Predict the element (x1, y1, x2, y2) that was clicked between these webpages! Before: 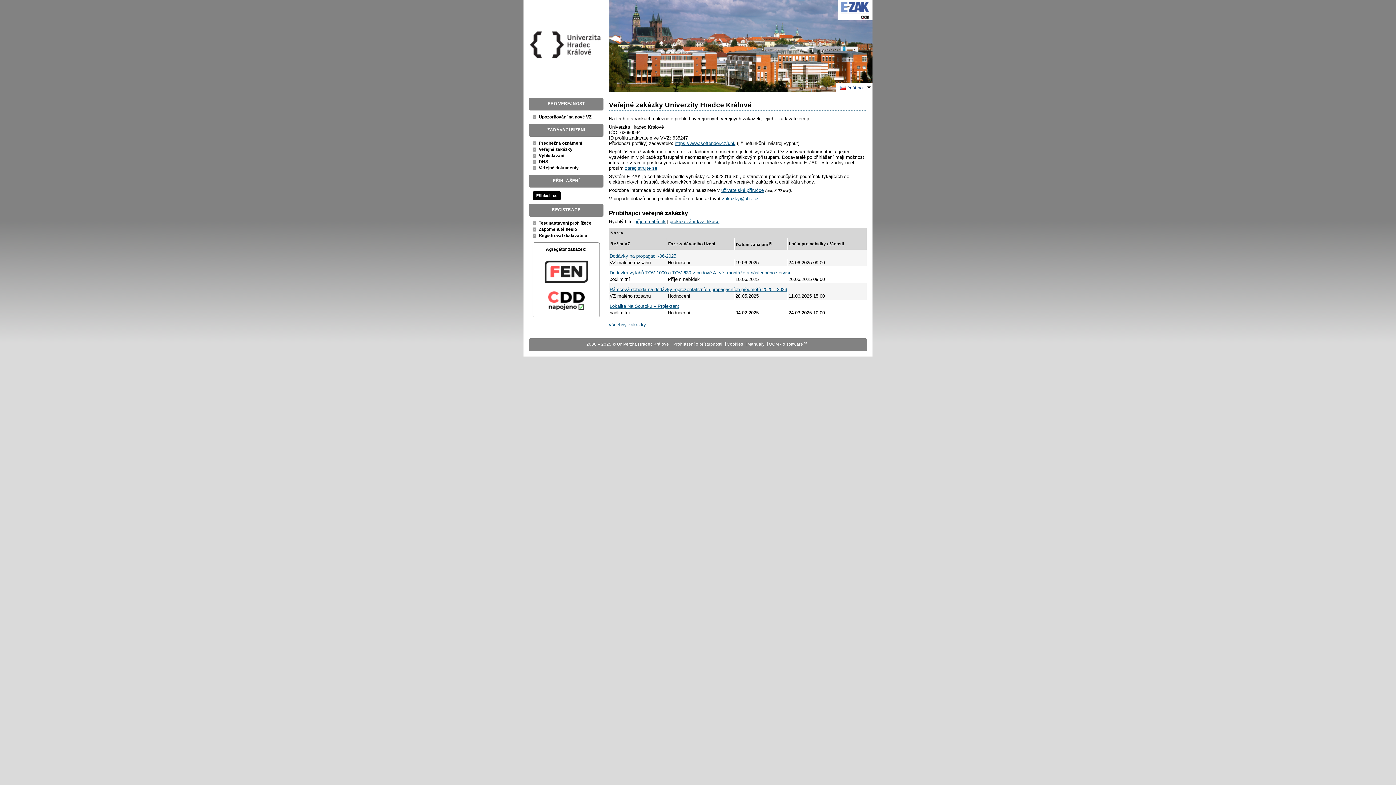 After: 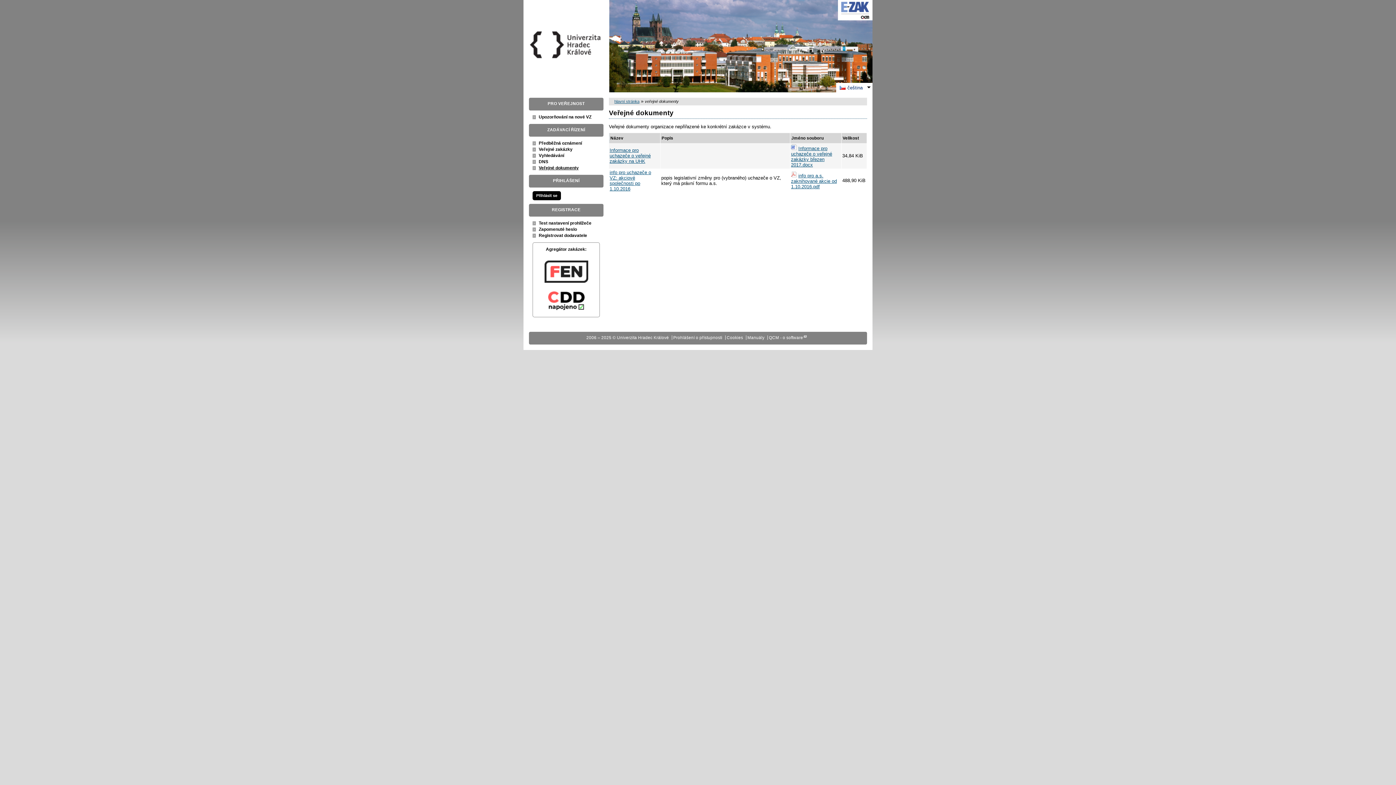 Action: bbox: (538, 165, 578, 170) label: Veřejné dokumenty